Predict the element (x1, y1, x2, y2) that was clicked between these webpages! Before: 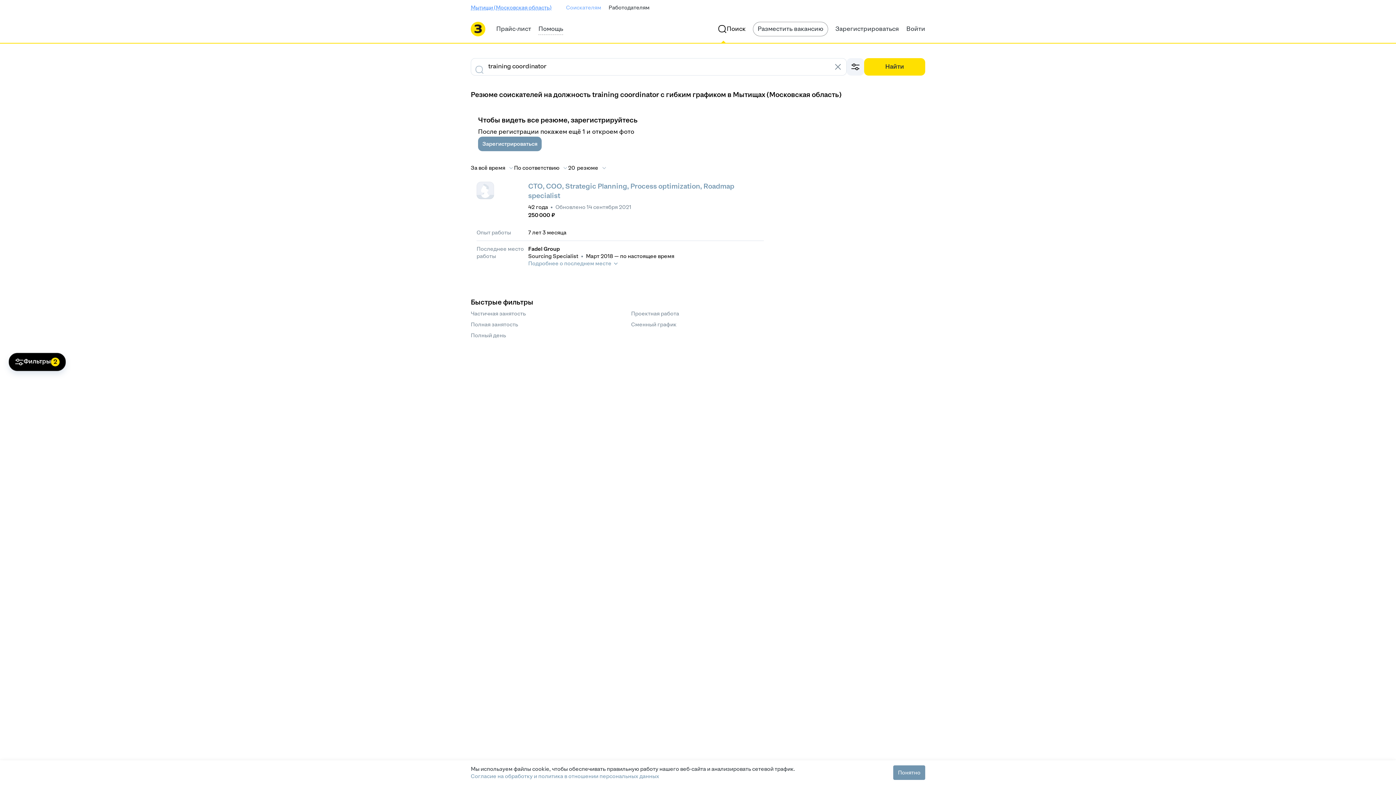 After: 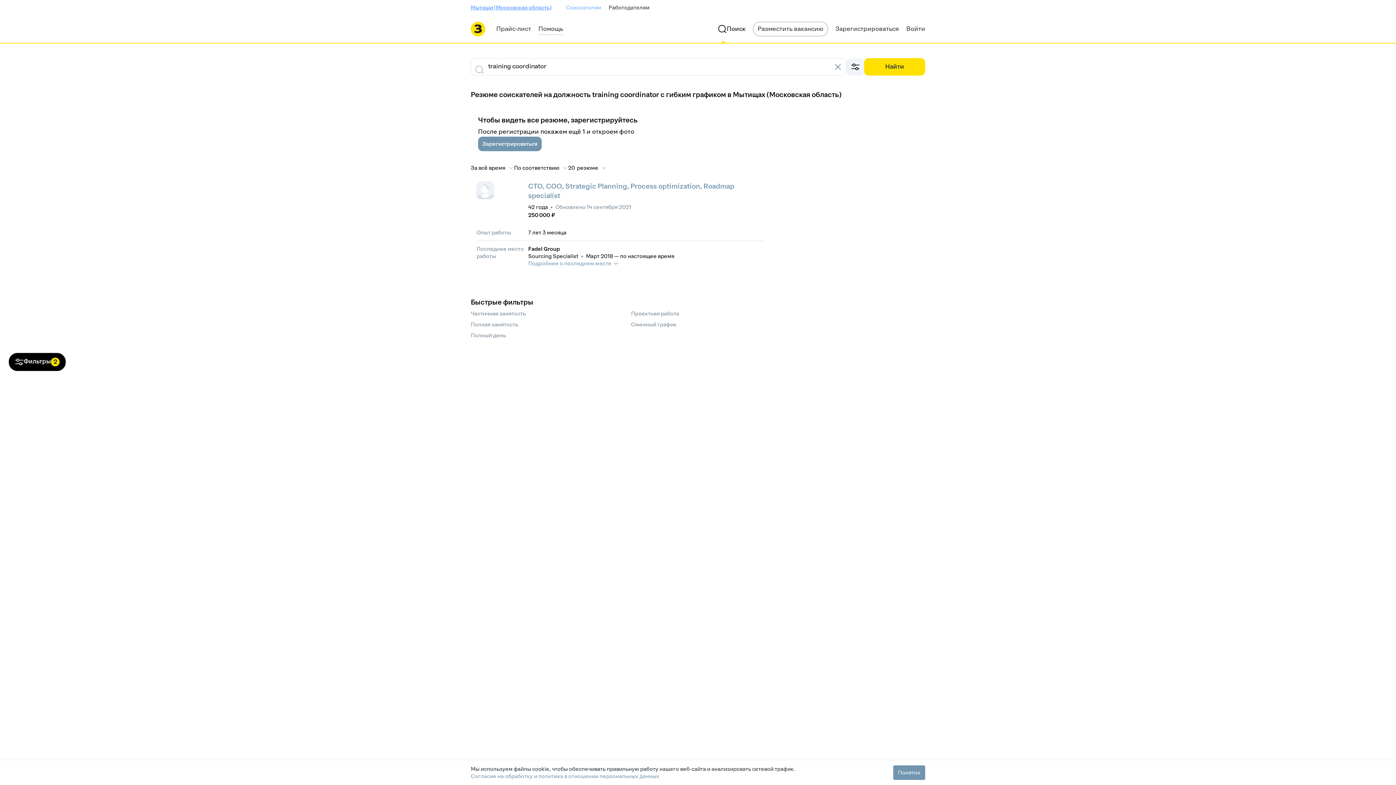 Action: bbox: (8, 353, 65, 371) label: Фильтры
2